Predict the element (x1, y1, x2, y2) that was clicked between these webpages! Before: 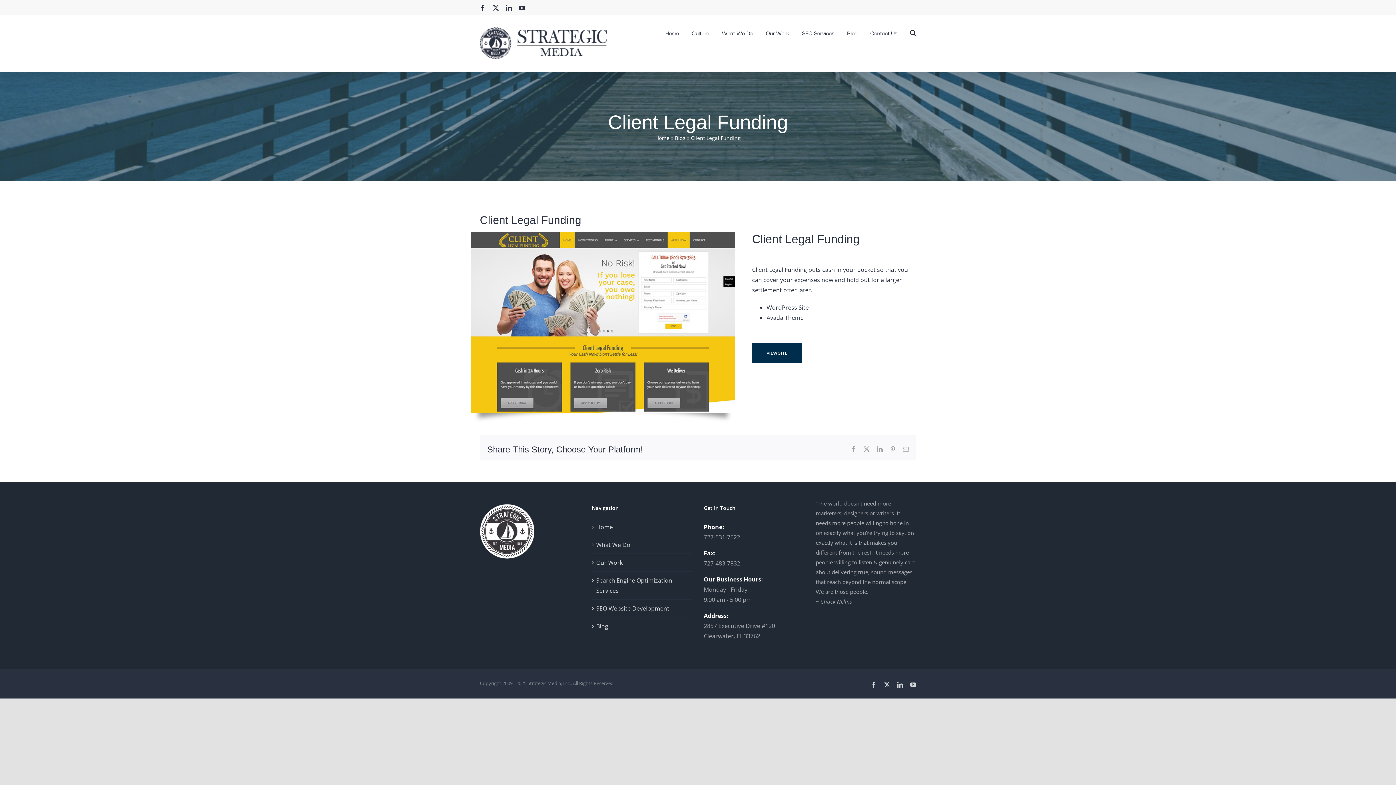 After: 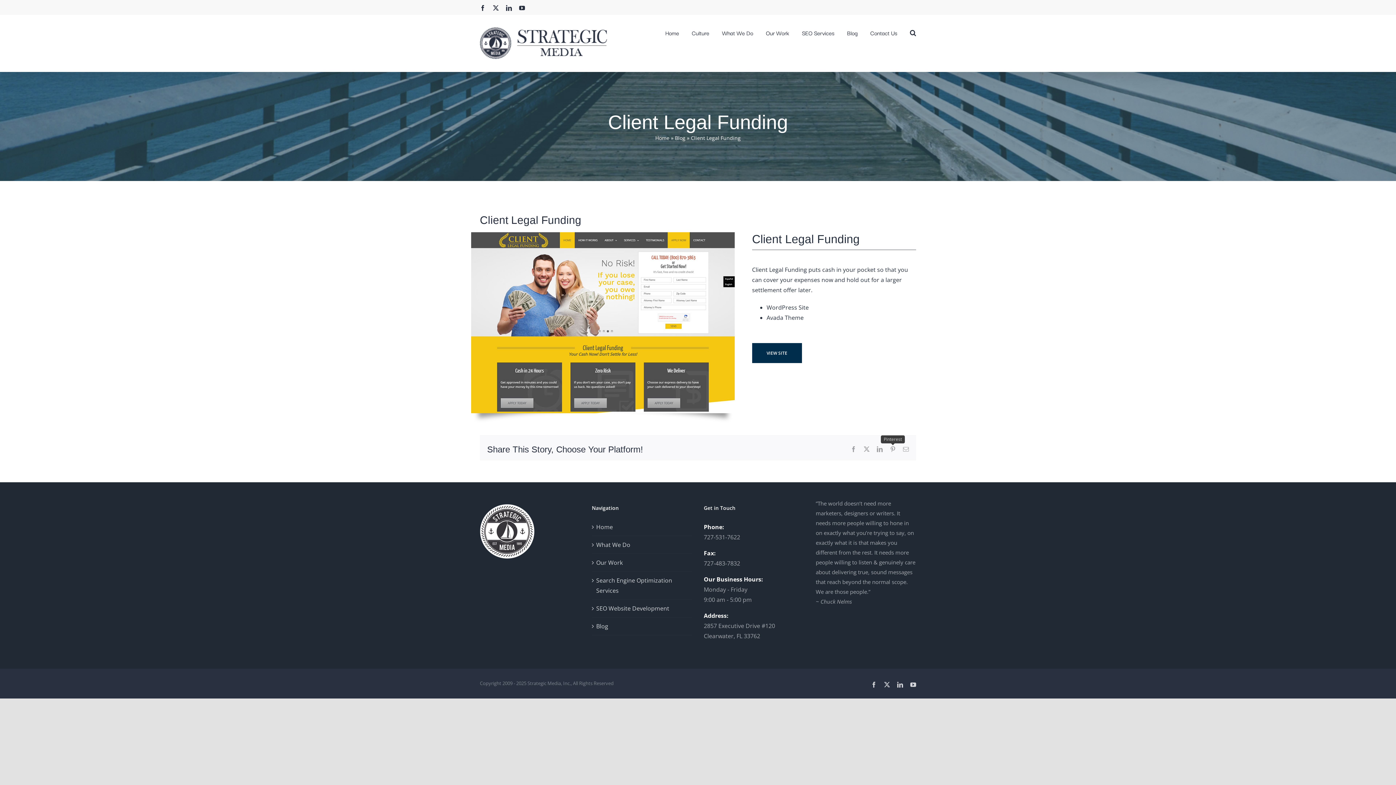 Action: bbox: (890, 446, 896, 452) label: Pinterest